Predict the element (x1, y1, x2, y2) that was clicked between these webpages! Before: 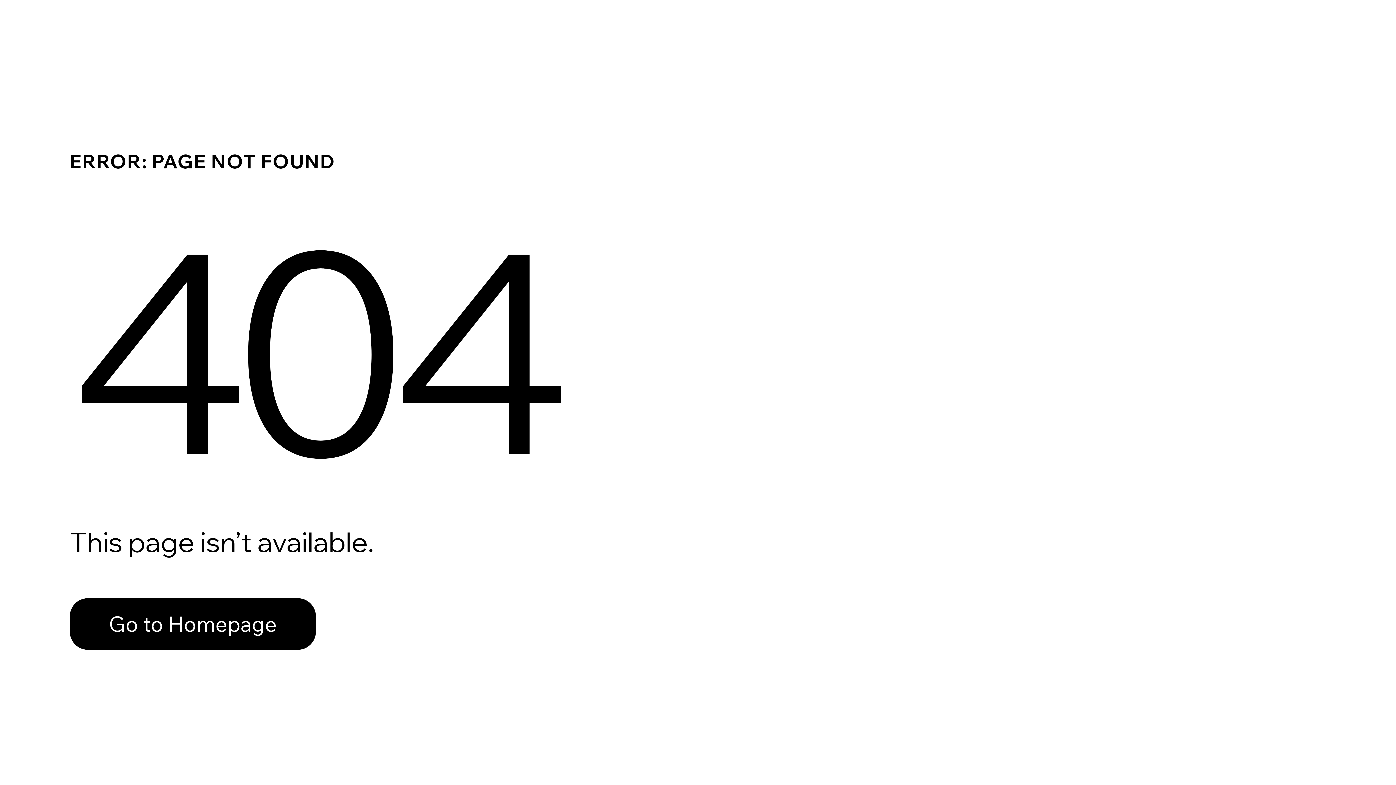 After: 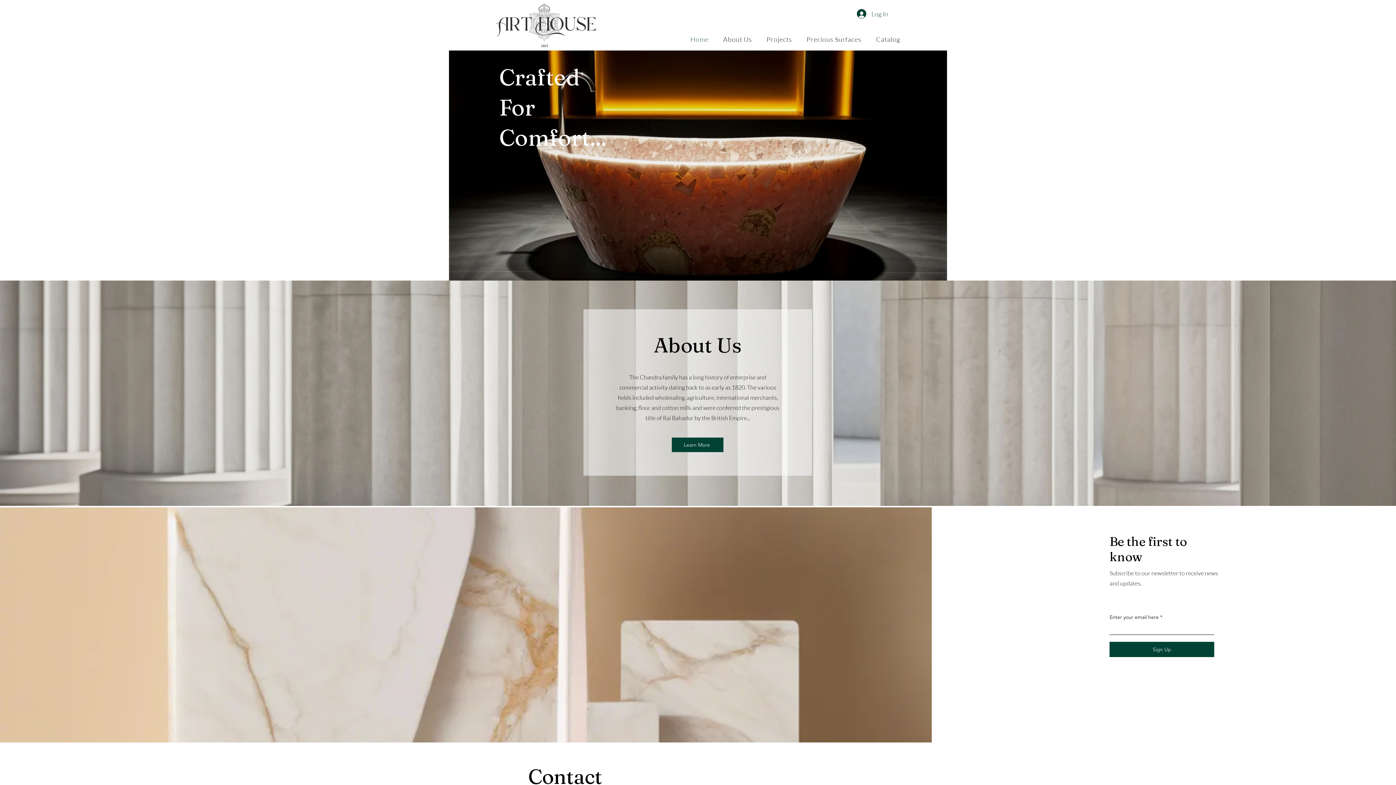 Action: bbox: (69, 598, 316, 650) label: Go to Homepage